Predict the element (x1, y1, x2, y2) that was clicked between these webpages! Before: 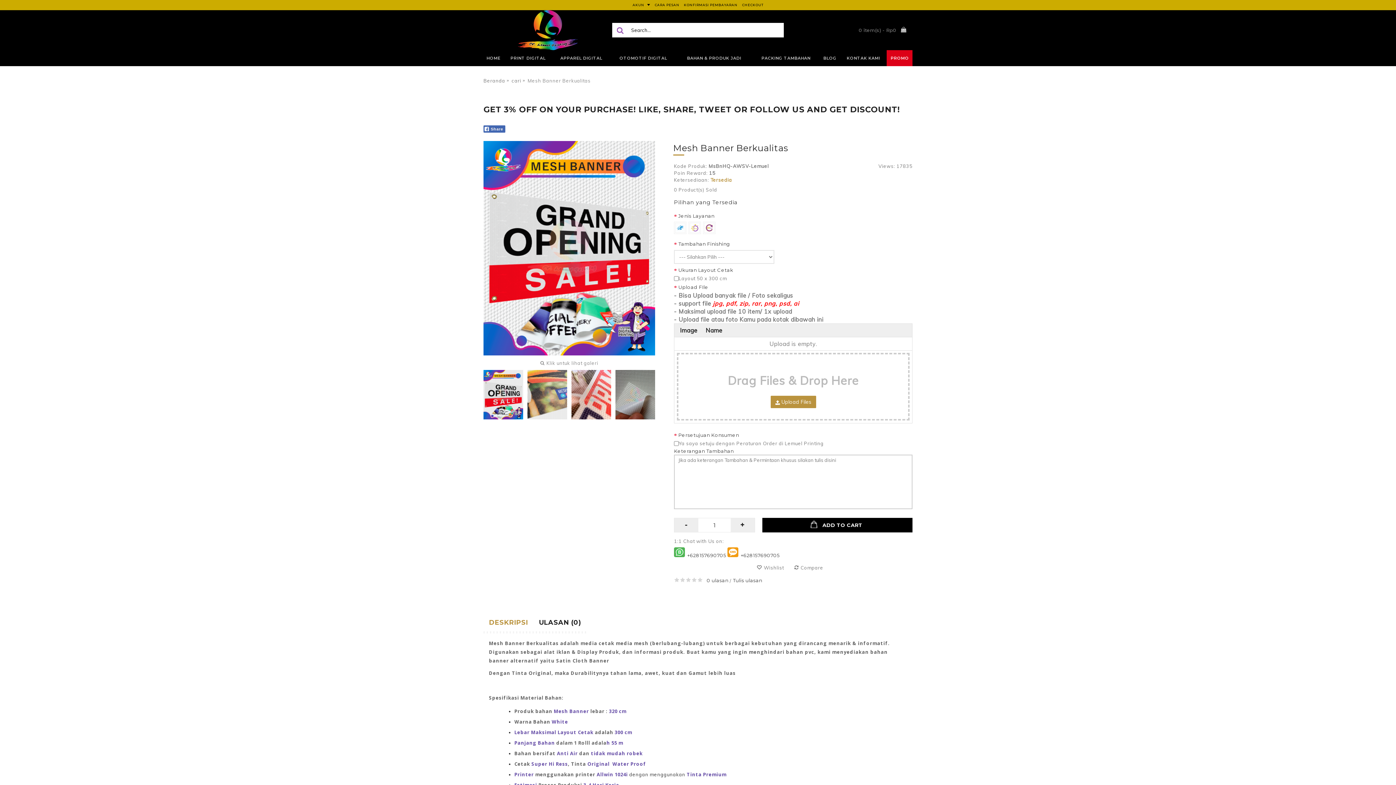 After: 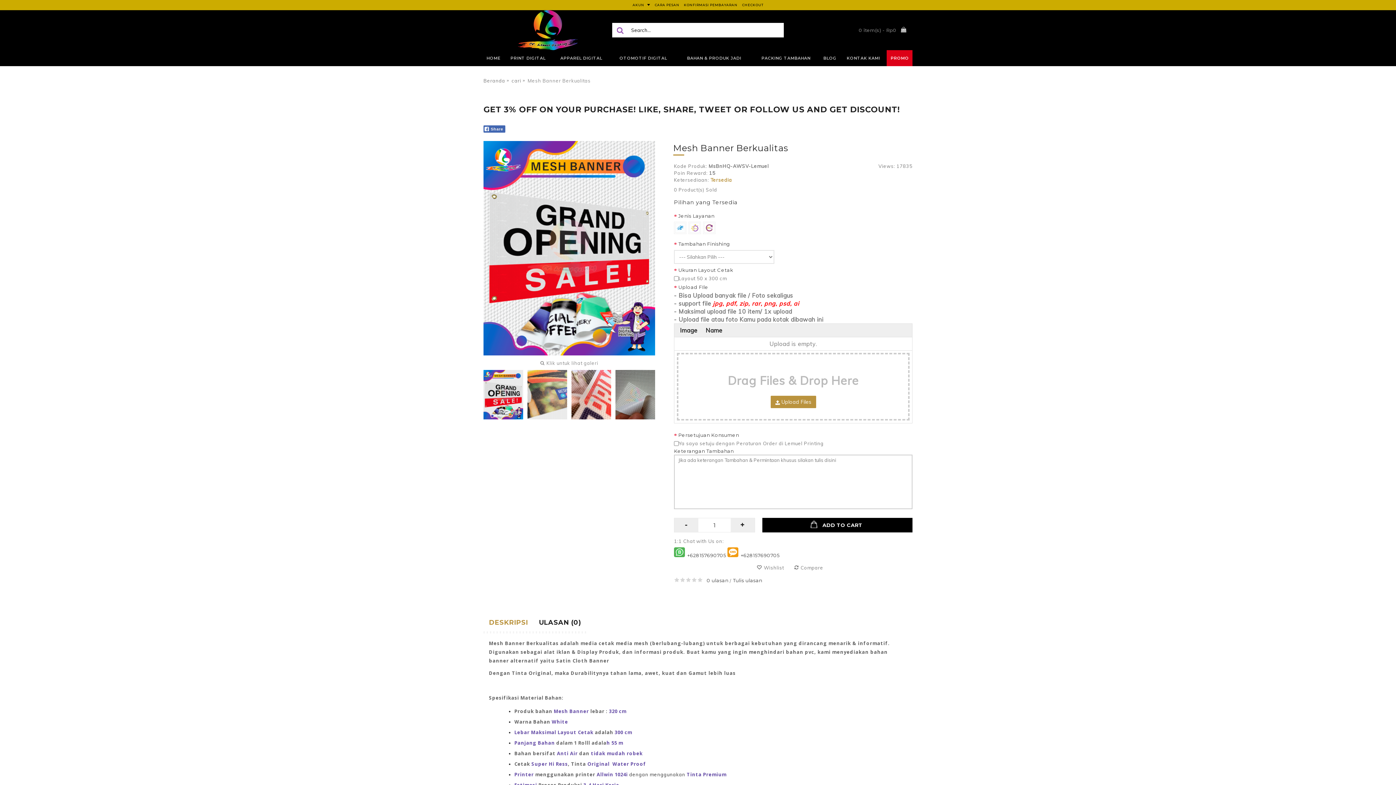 Action: label: DESKRIPSI bbox: (483, 612, 533, 633)